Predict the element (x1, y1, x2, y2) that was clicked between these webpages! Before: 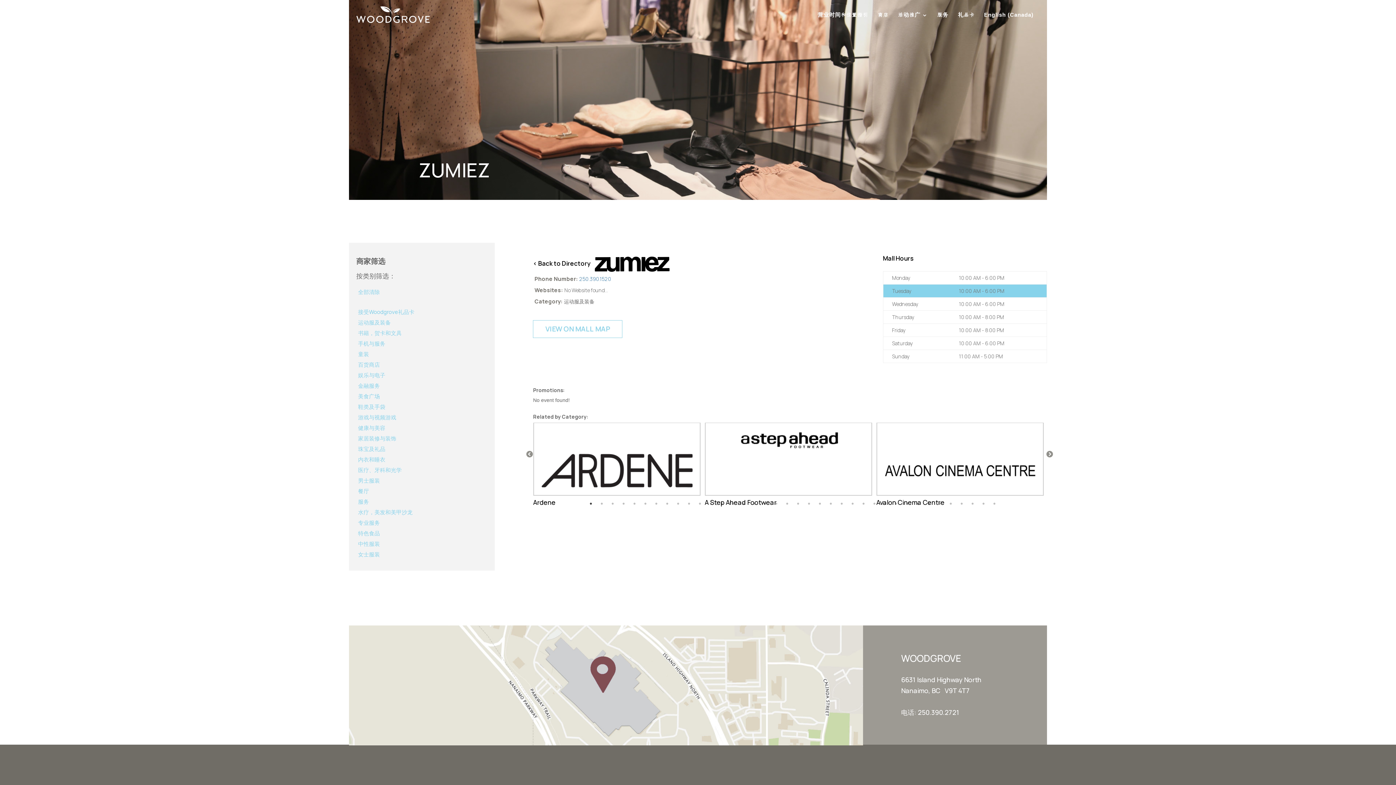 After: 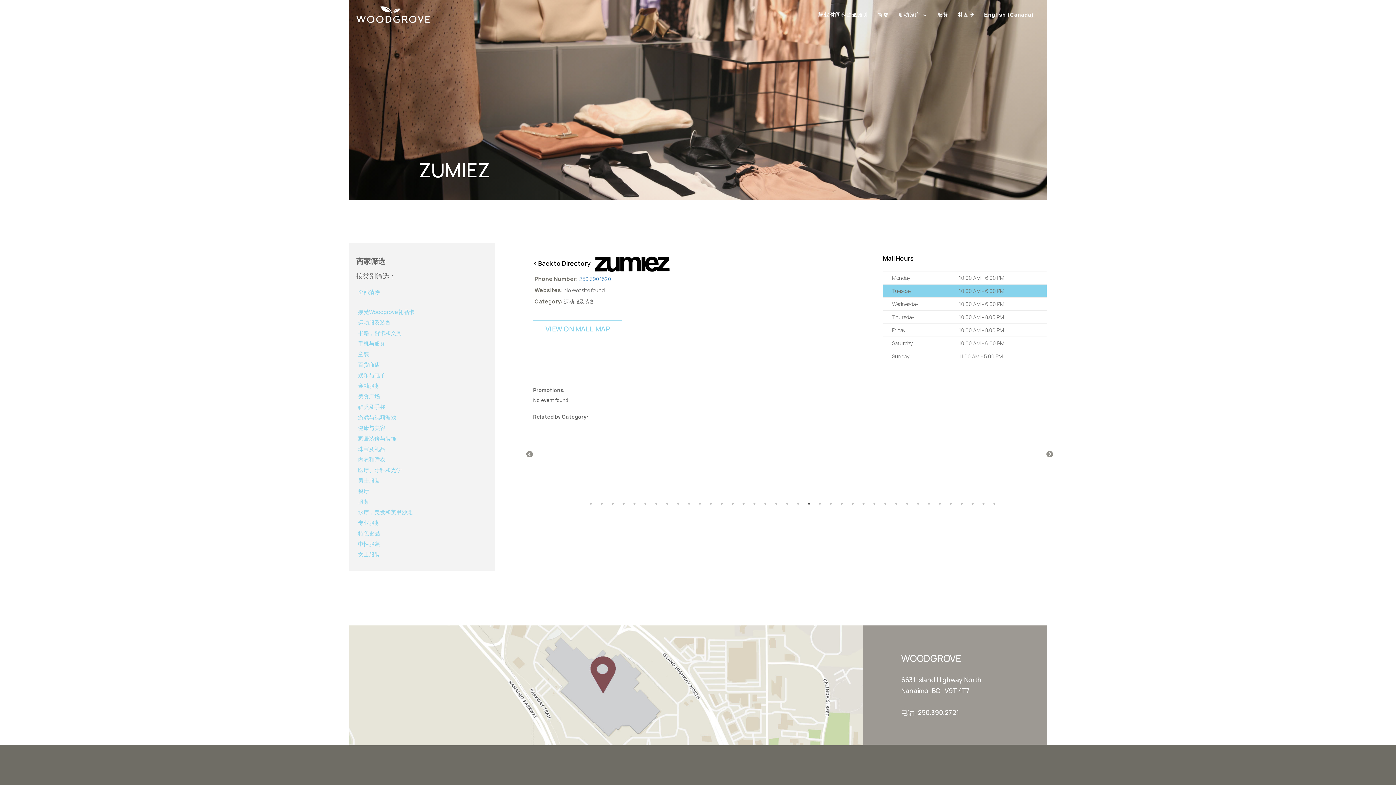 Action: label: 21 of 38 bbox: (805, 500, 818, 507)